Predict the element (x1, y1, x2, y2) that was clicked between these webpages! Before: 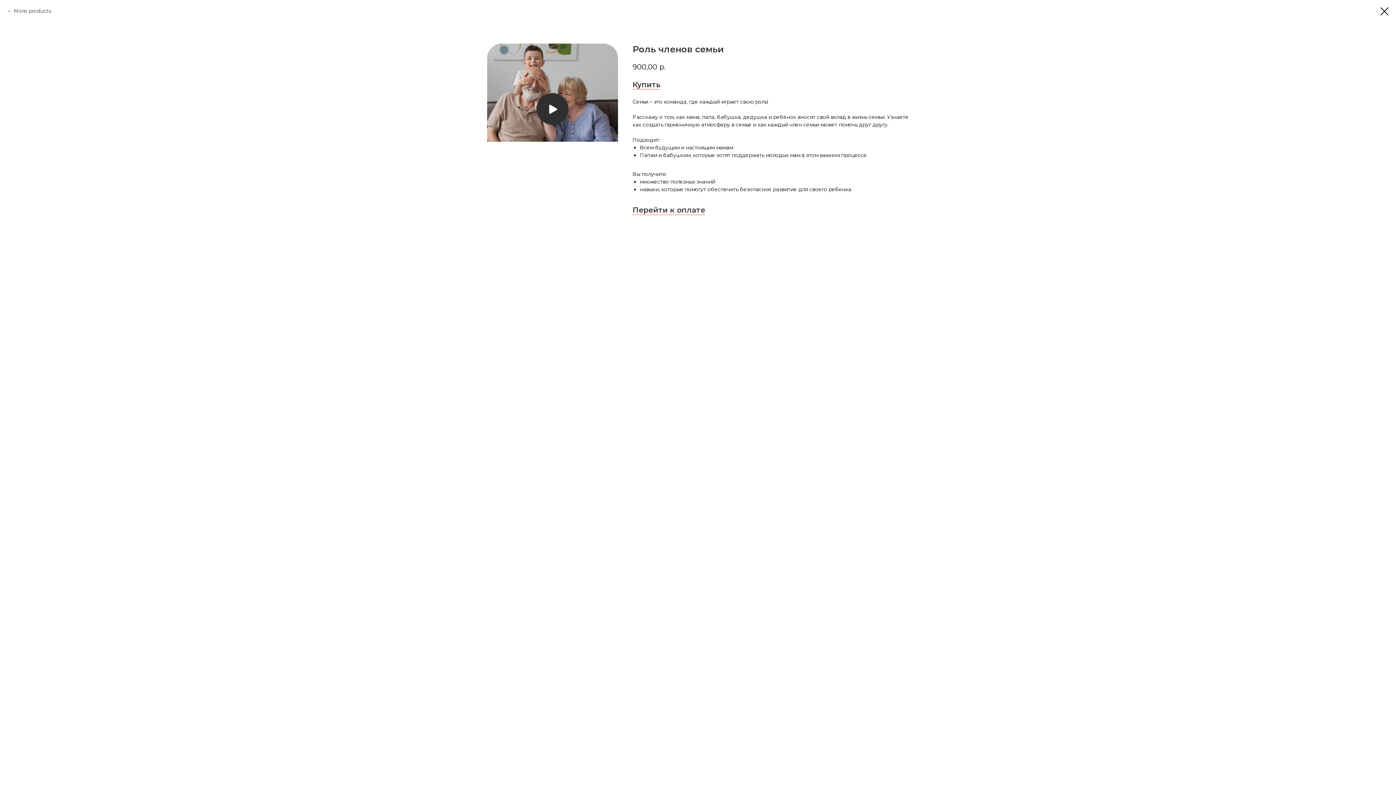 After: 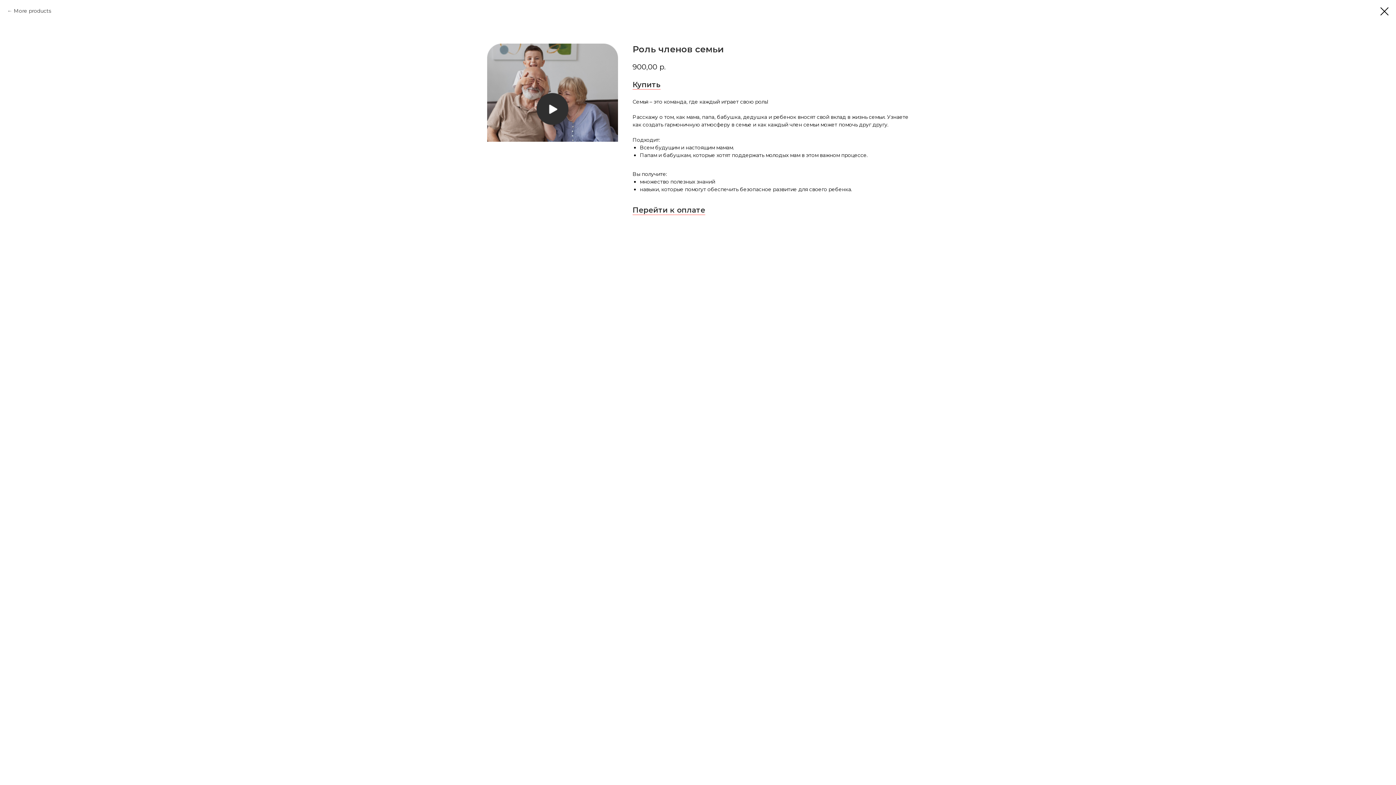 Action: label: Перейти к оплате bbox: (632, 205, 705, 215)